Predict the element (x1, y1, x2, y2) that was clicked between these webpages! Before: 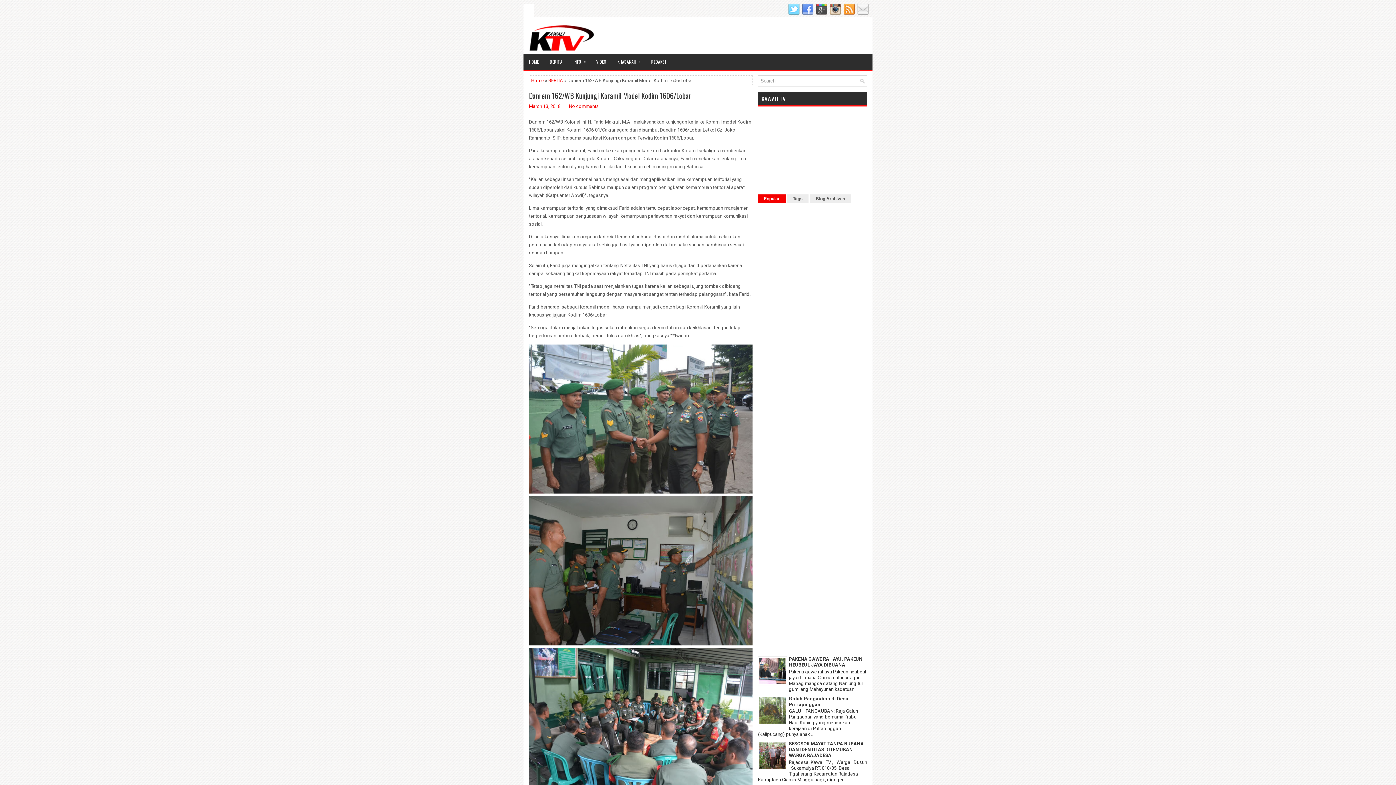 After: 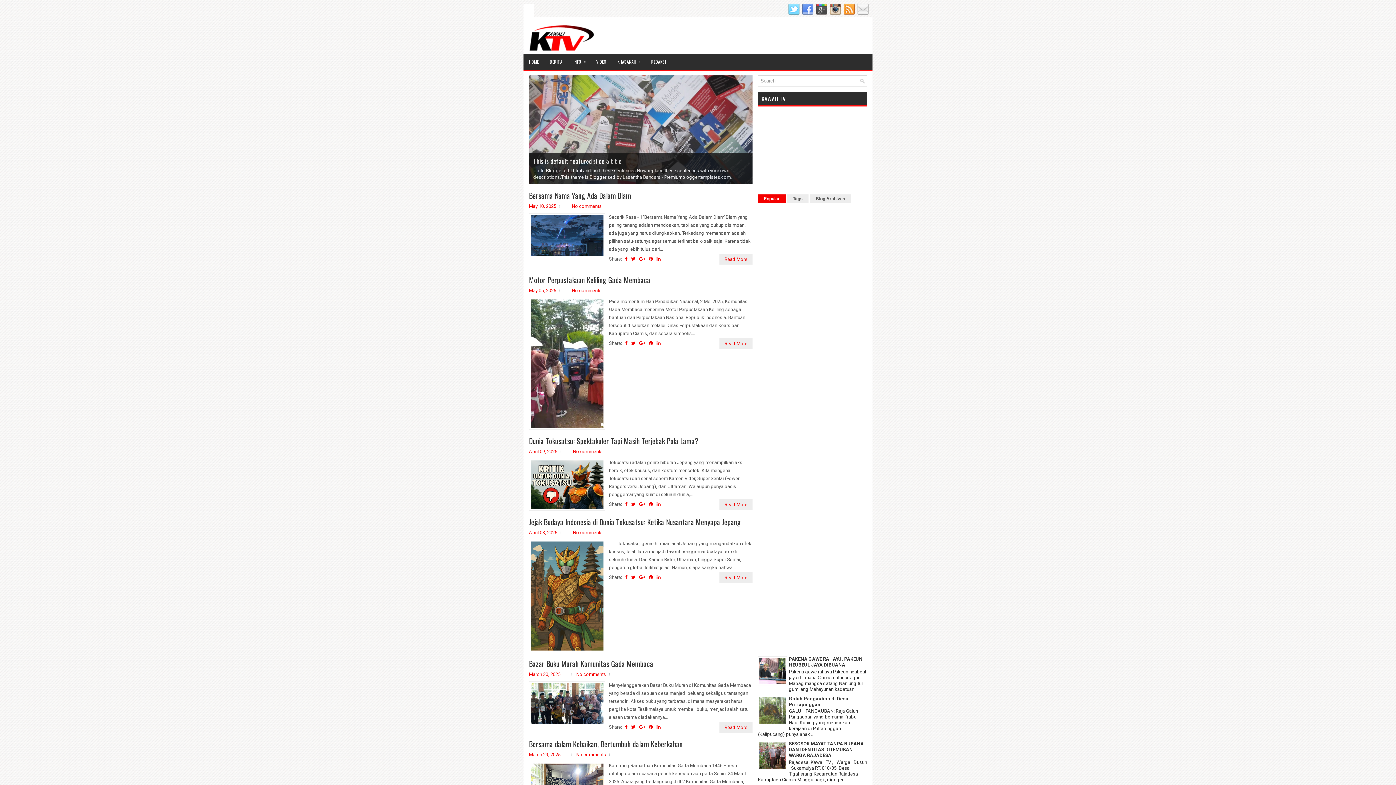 Action: label: Home bbox: (531, 77, 544, 83)